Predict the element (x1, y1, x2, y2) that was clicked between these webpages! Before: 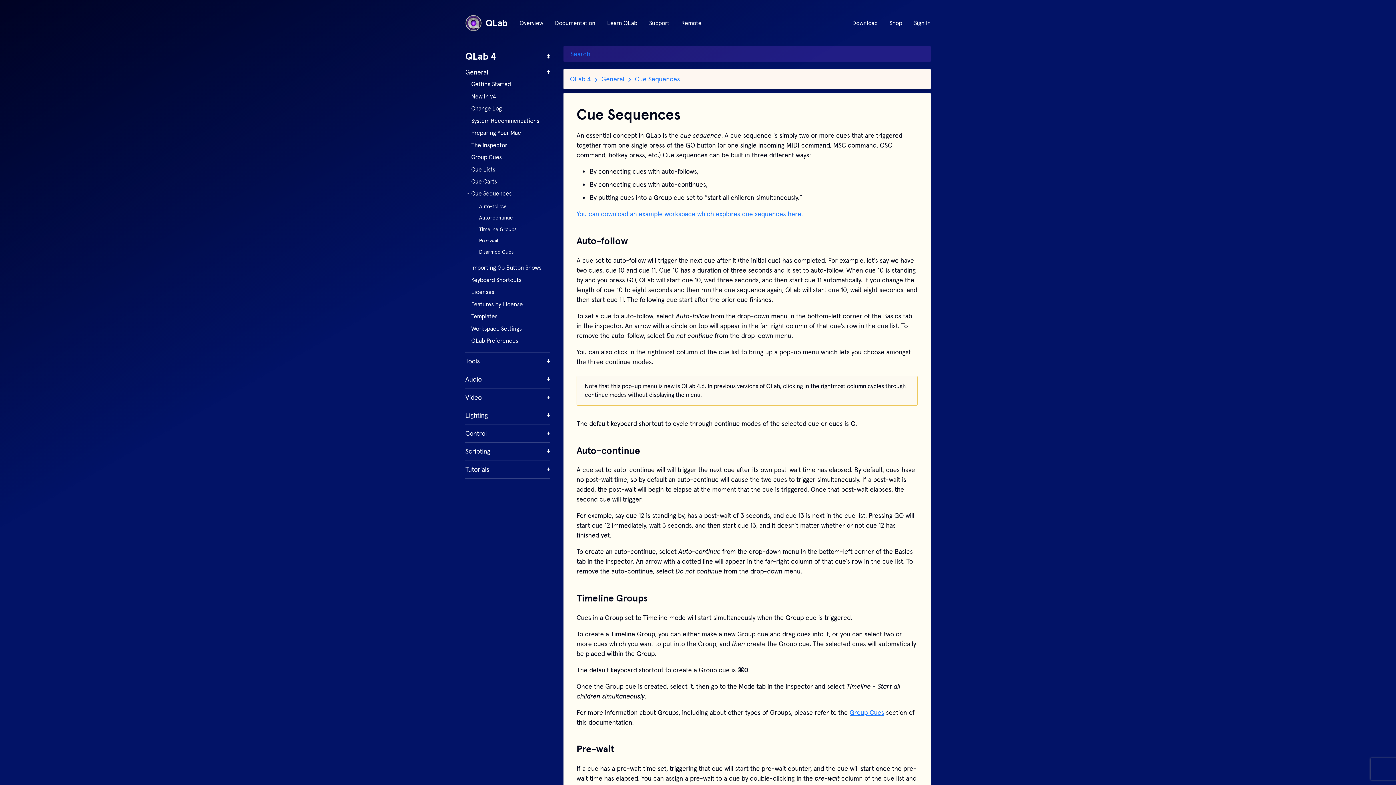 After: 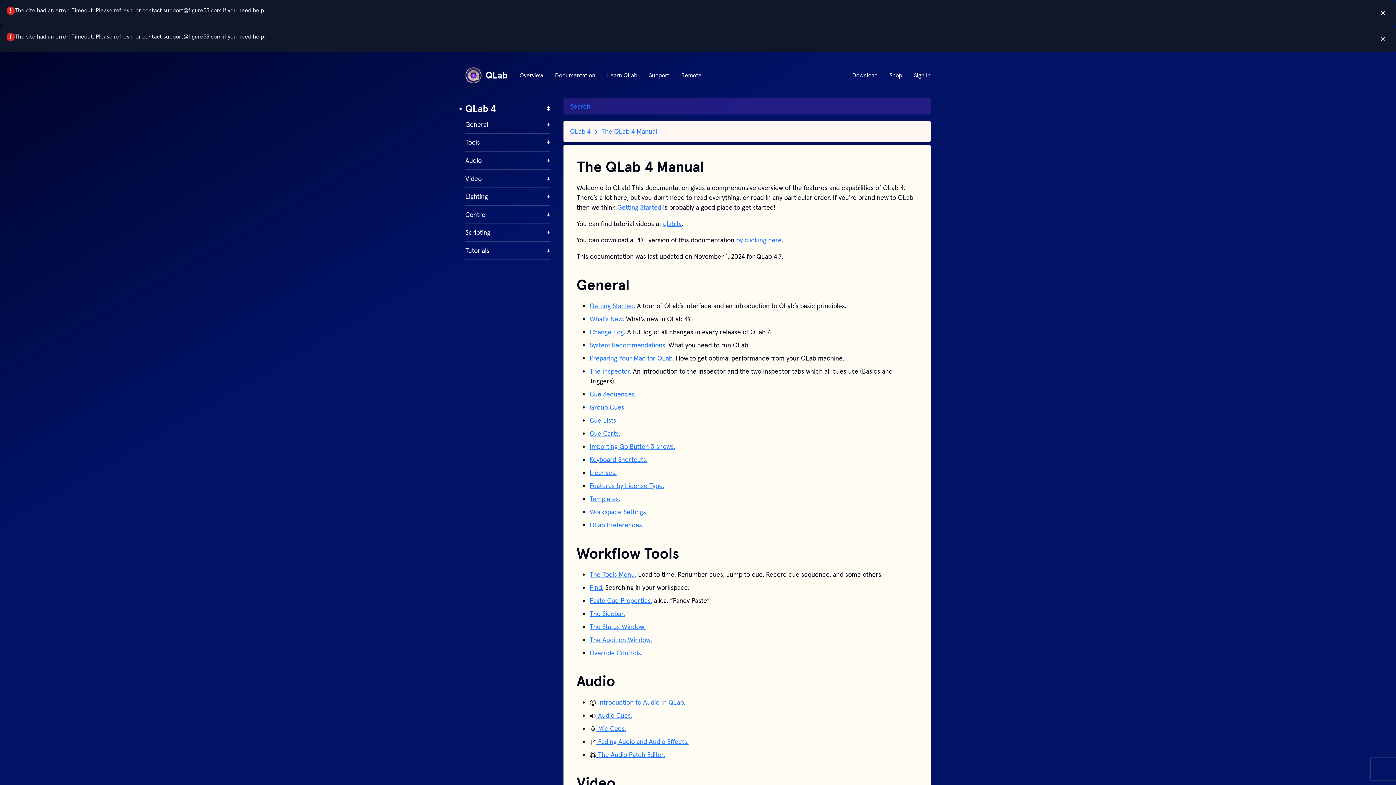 Action: bbox: (570, 74, 590, 83) label: QLab 4